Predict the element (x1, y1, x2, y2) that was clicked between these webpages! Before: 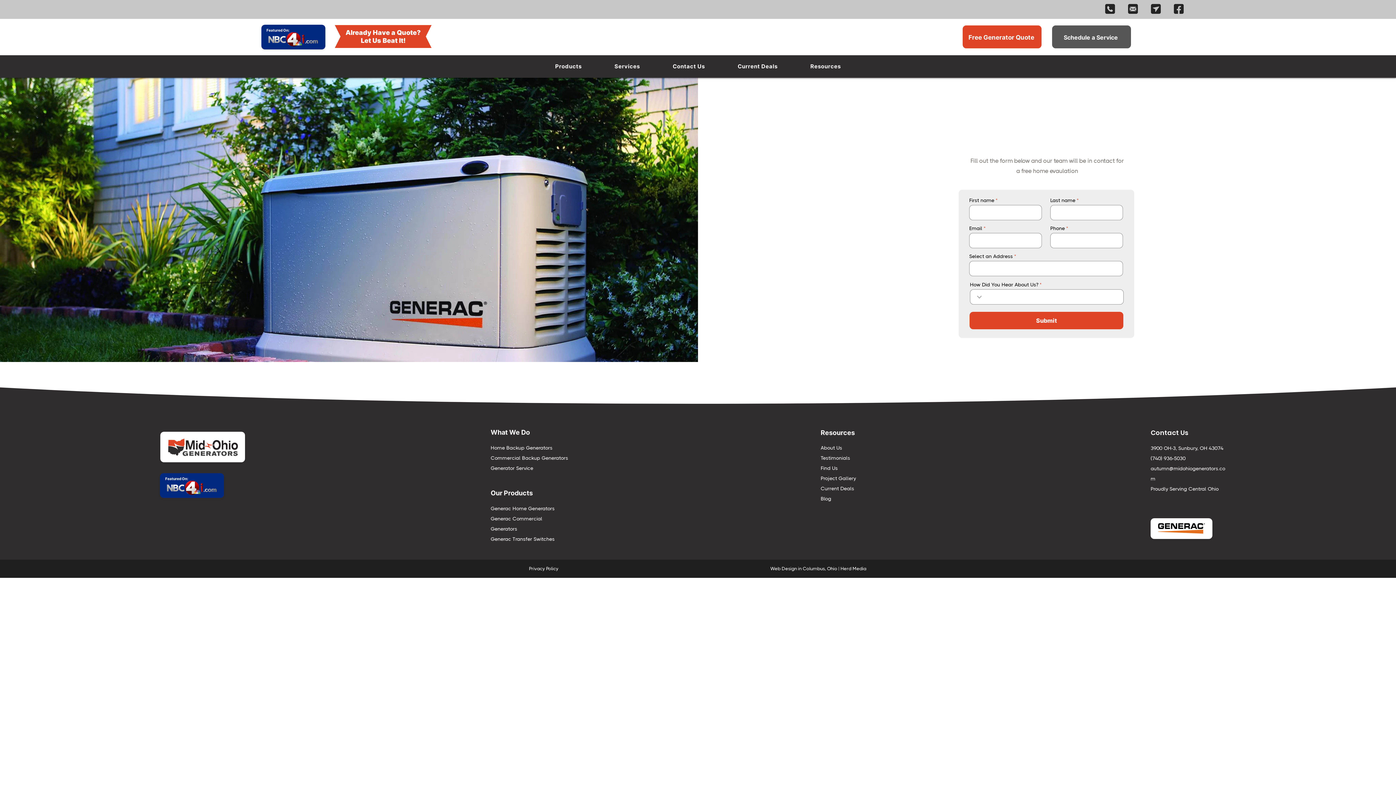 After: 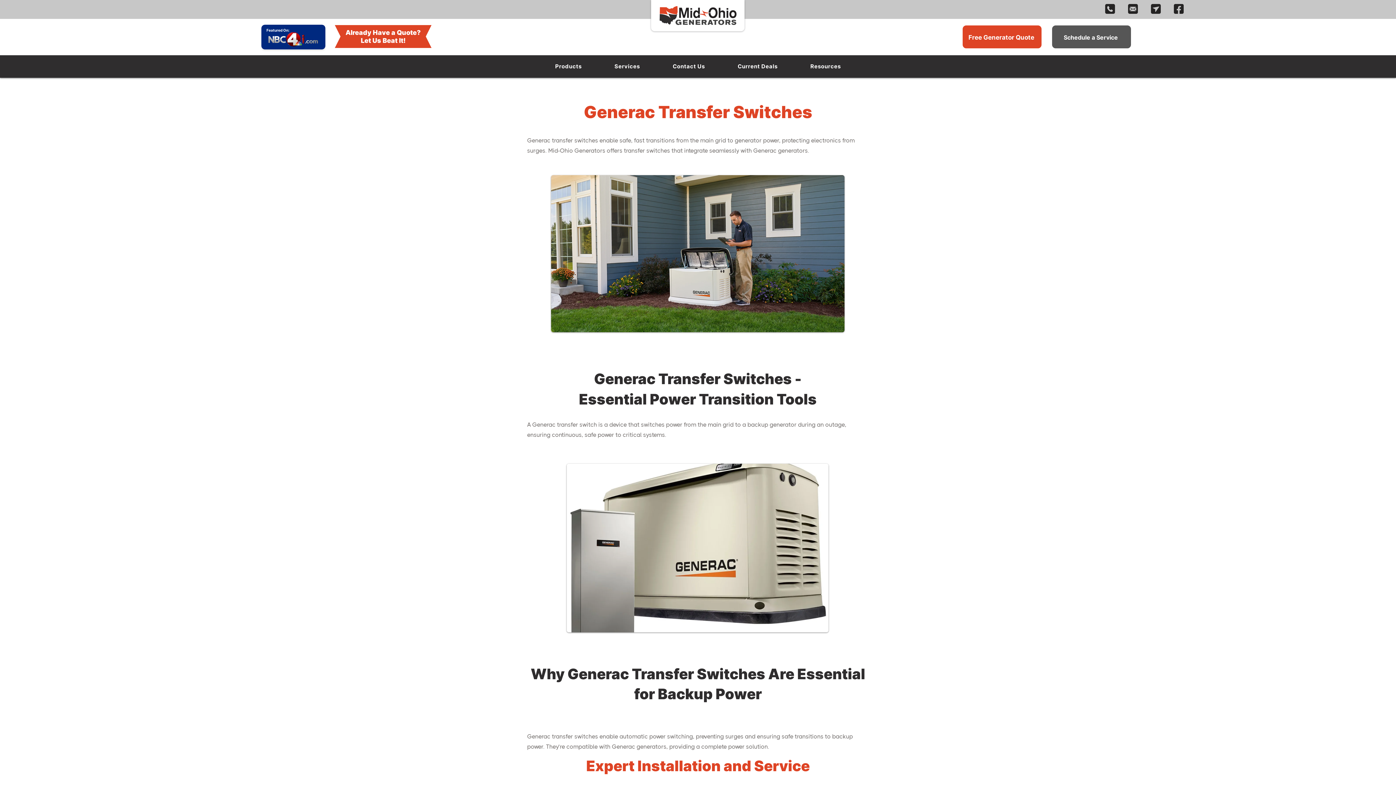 Action: label: Generac Transfer Switches bbox: (490, 536, 554, 542)